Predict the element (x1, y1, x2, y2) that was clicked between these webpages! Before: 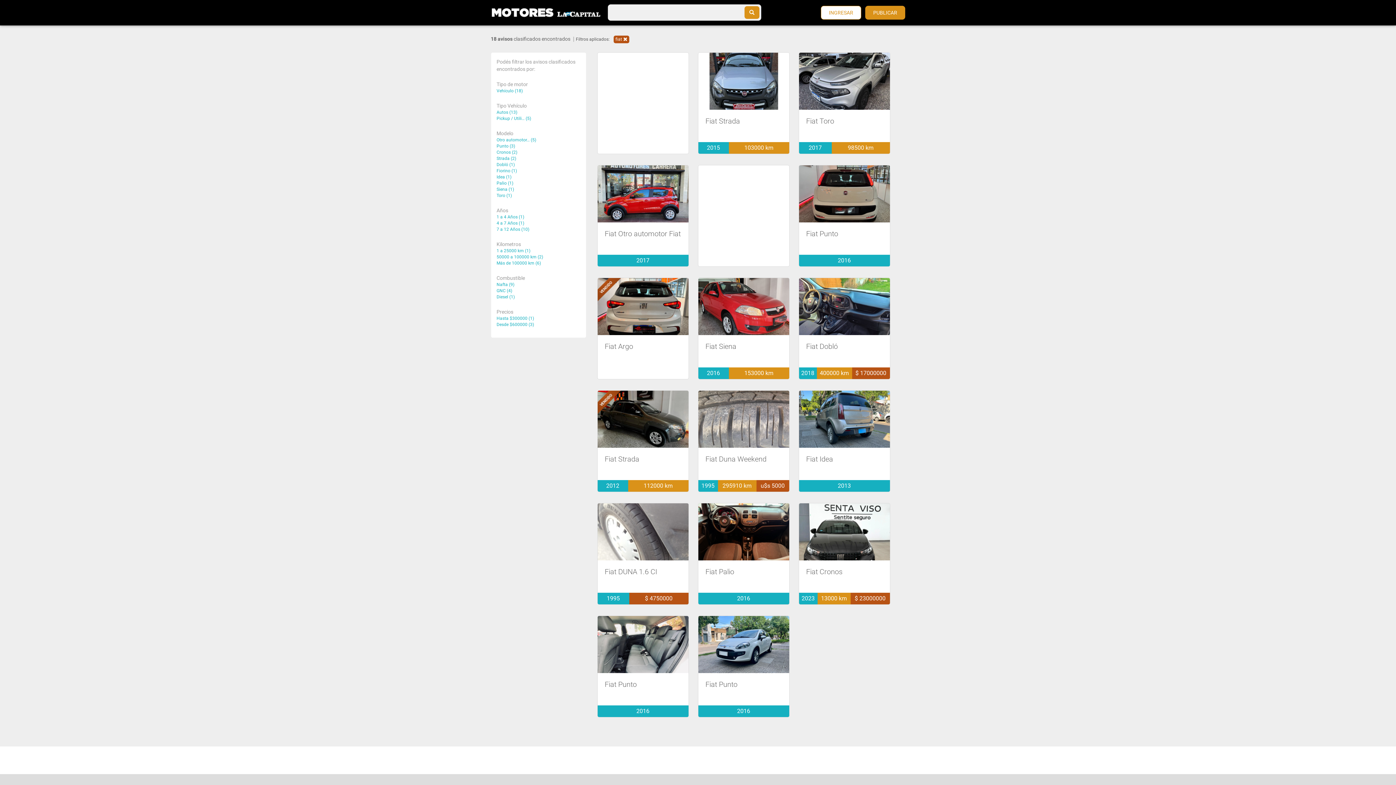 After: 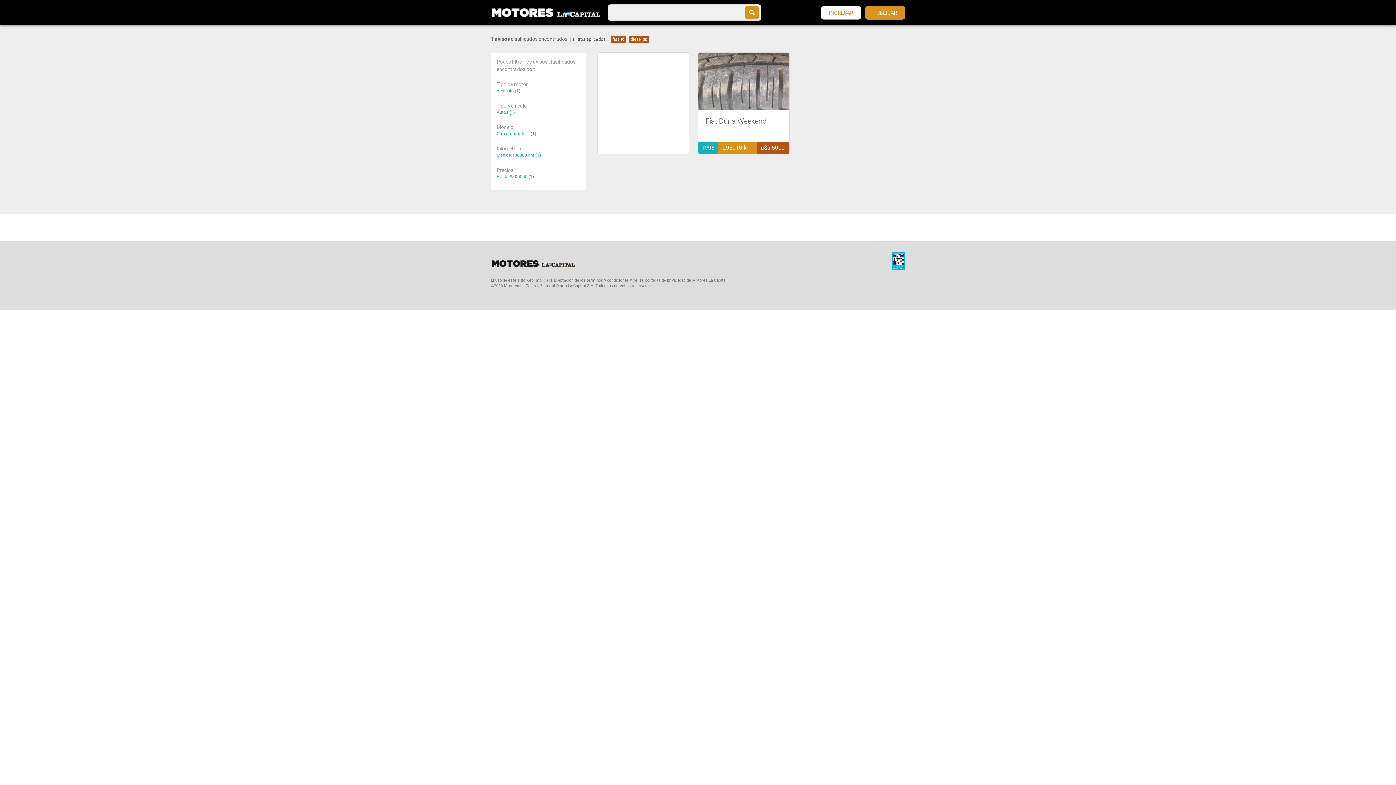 Action: label: Diesel (1) bbox: (496, 294, 580, 300)